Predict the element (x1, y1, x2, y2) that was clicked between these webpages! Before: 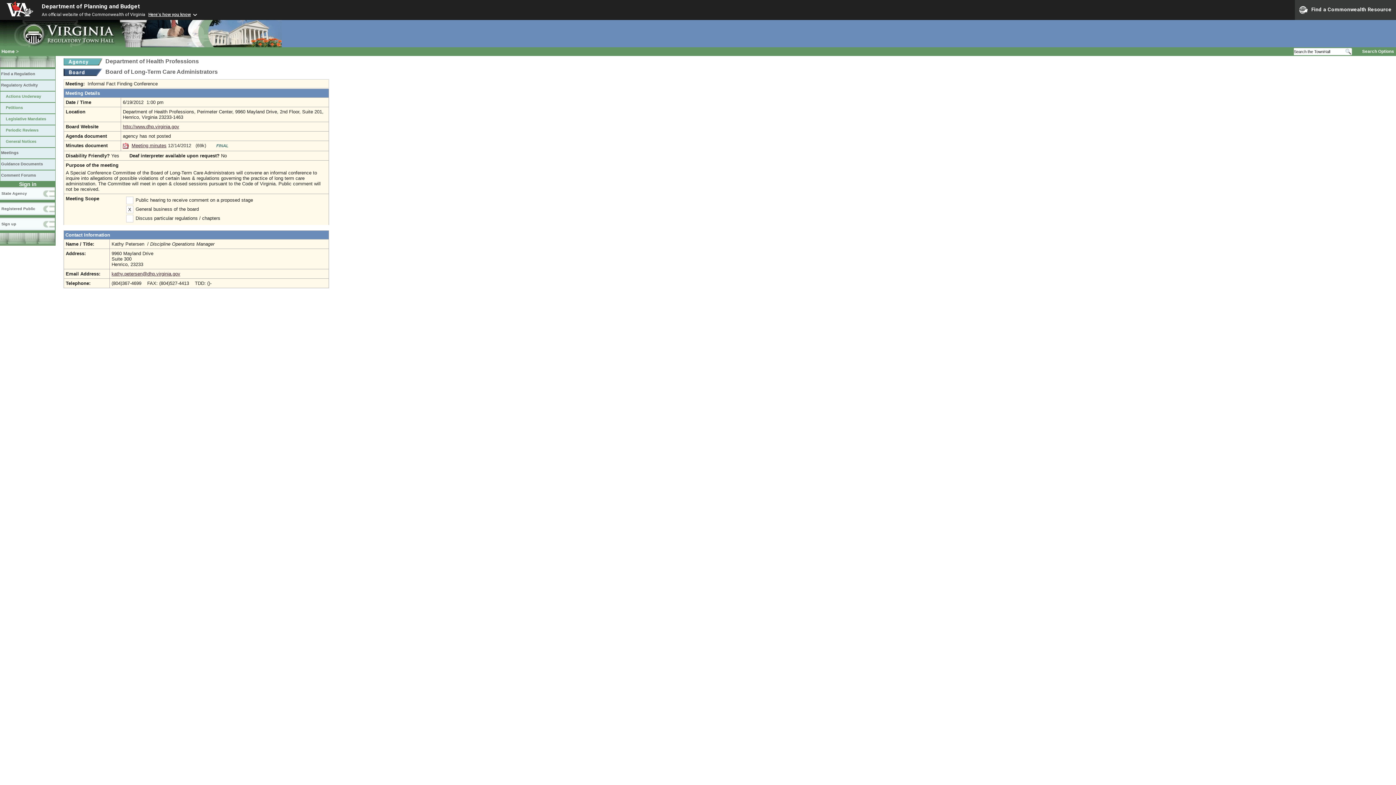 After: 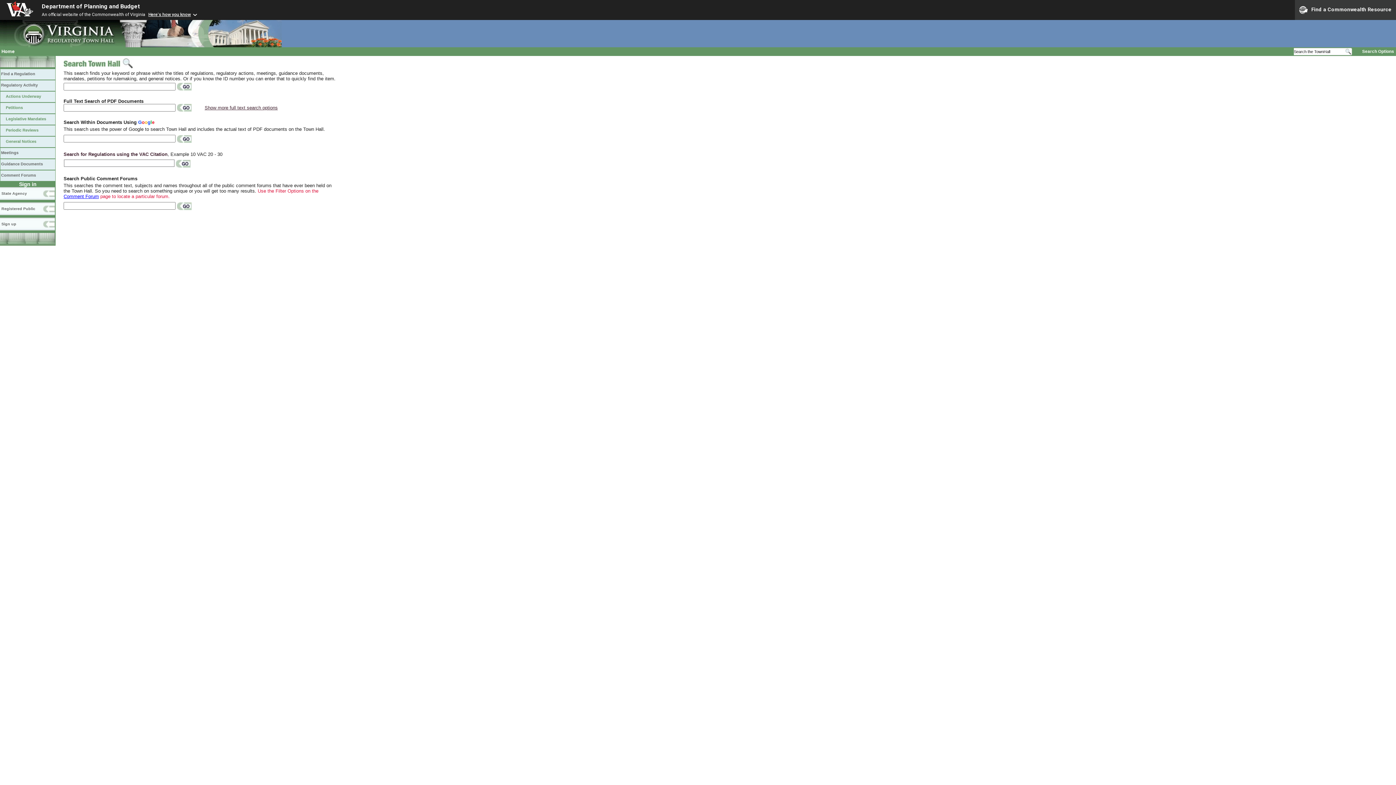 Action: bbox: (1362, 49, 1394, 53) label: Search Options